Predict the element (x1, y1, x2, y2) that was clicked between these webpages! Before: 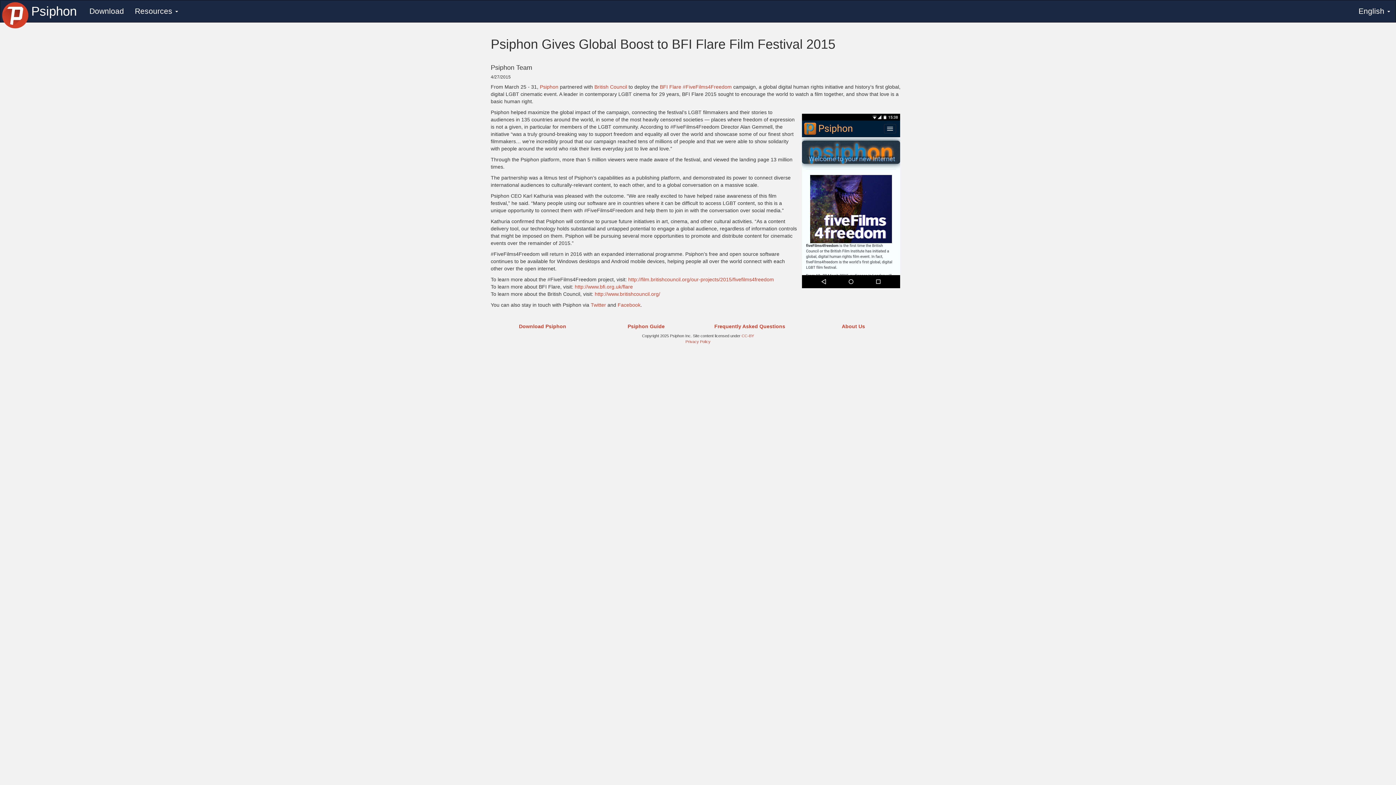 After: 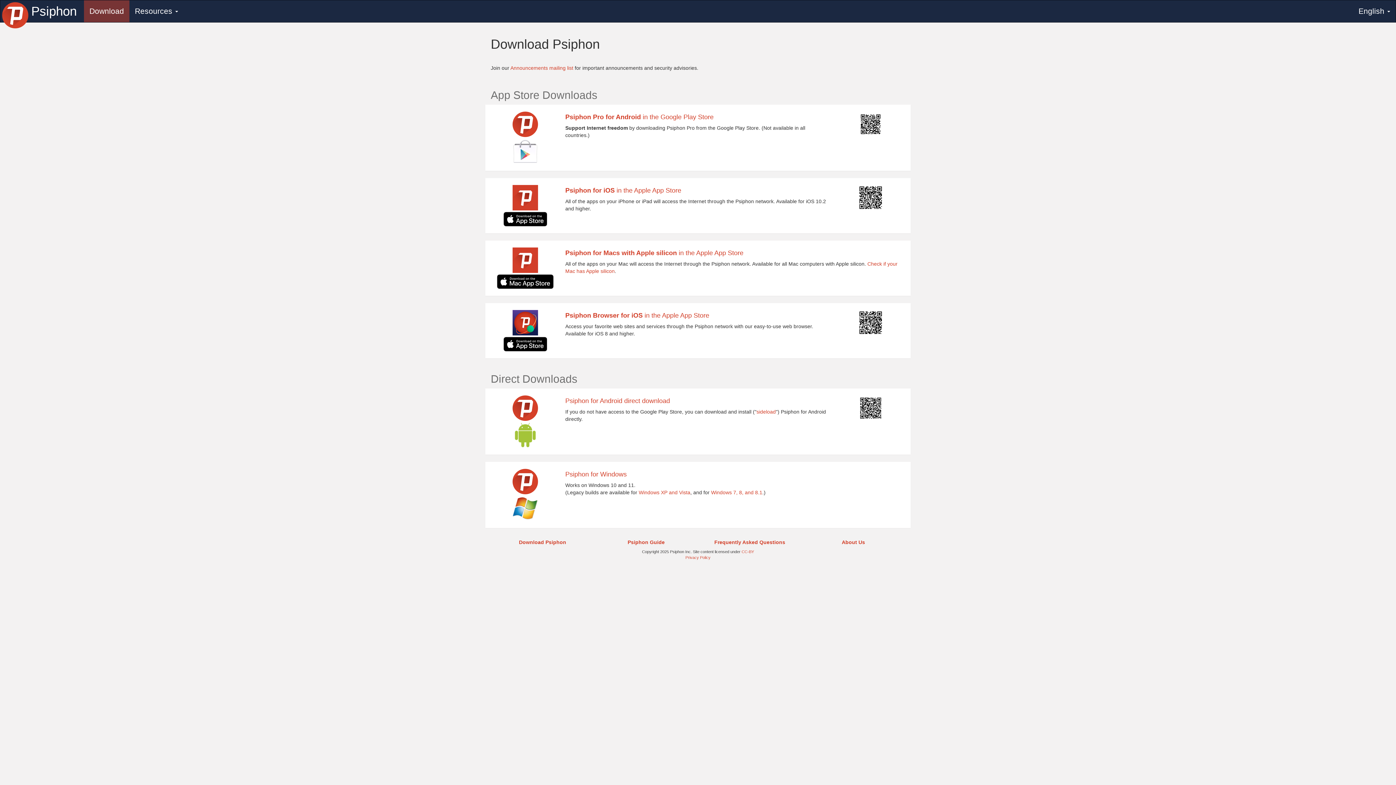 Action: label: Download Psiphon bbox: (490, 320, 594, 333)